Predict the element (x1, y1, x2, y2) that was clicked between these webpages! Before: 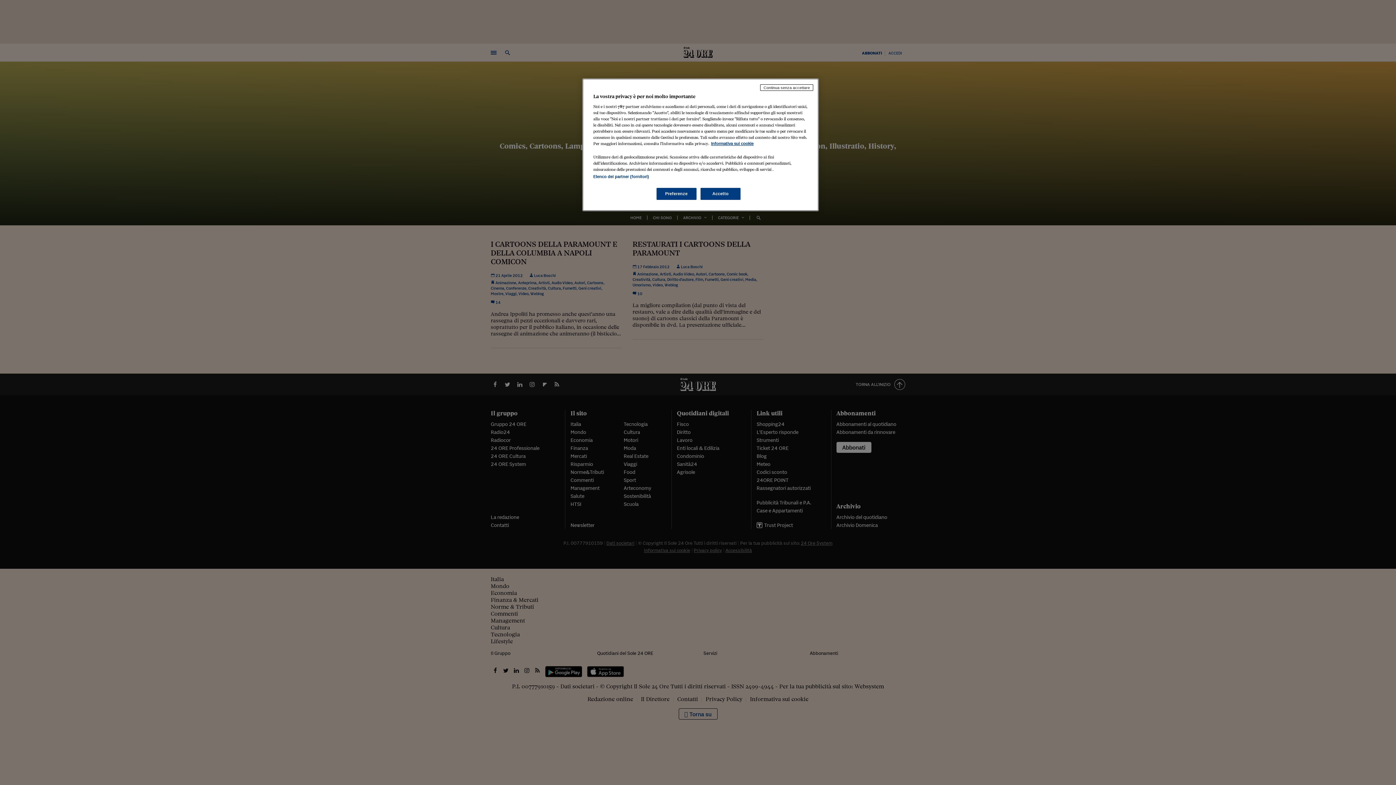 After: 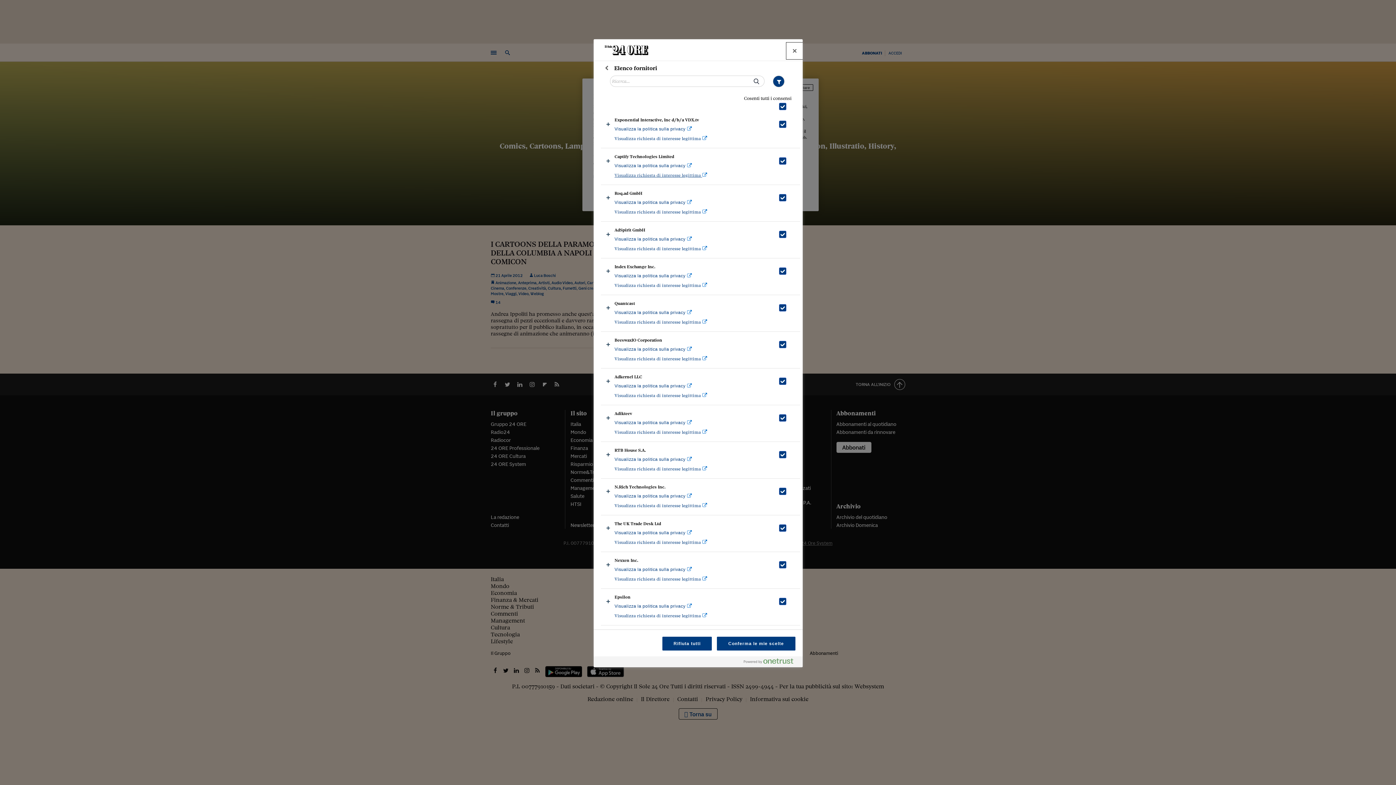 Action: bbox: (593, 174, 649, 178) label: Elenco dei partner (fornitori)